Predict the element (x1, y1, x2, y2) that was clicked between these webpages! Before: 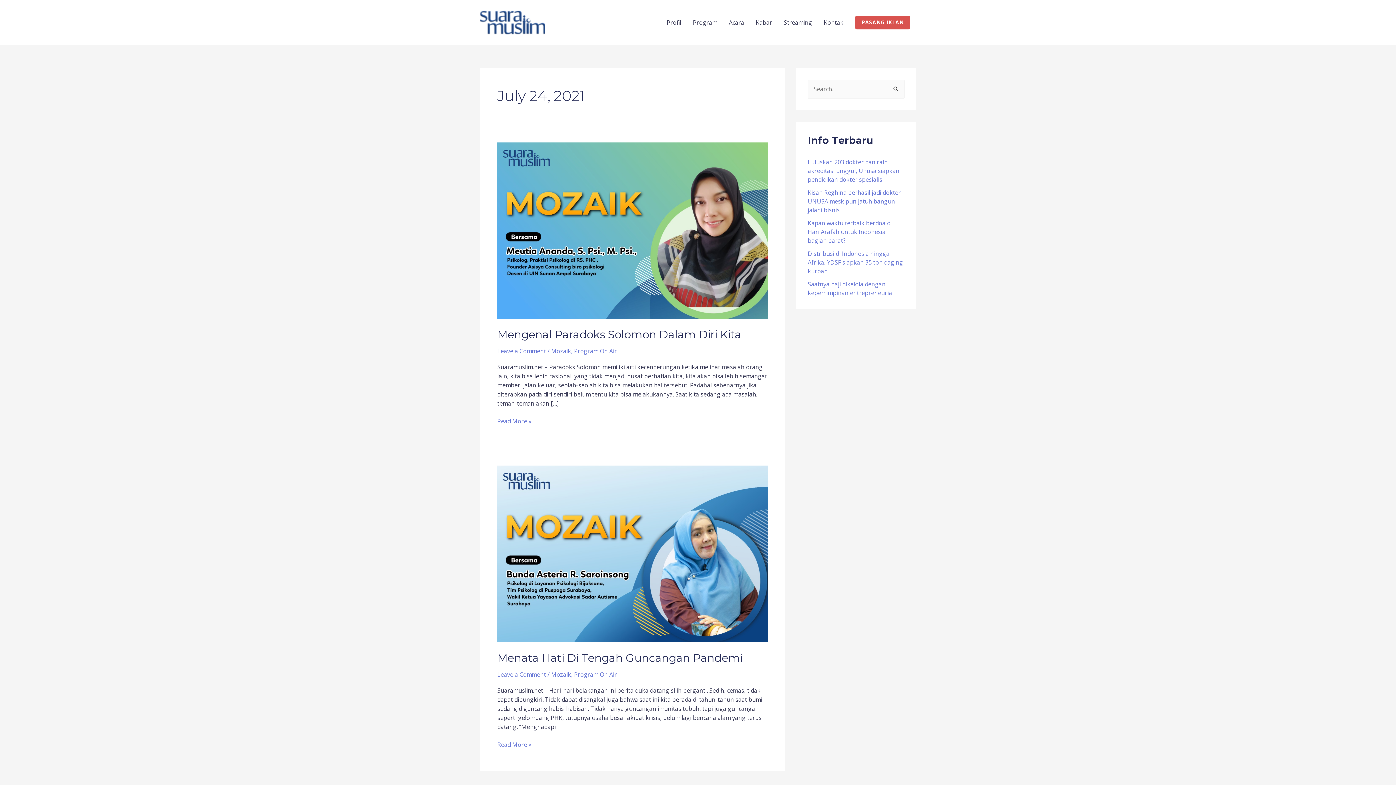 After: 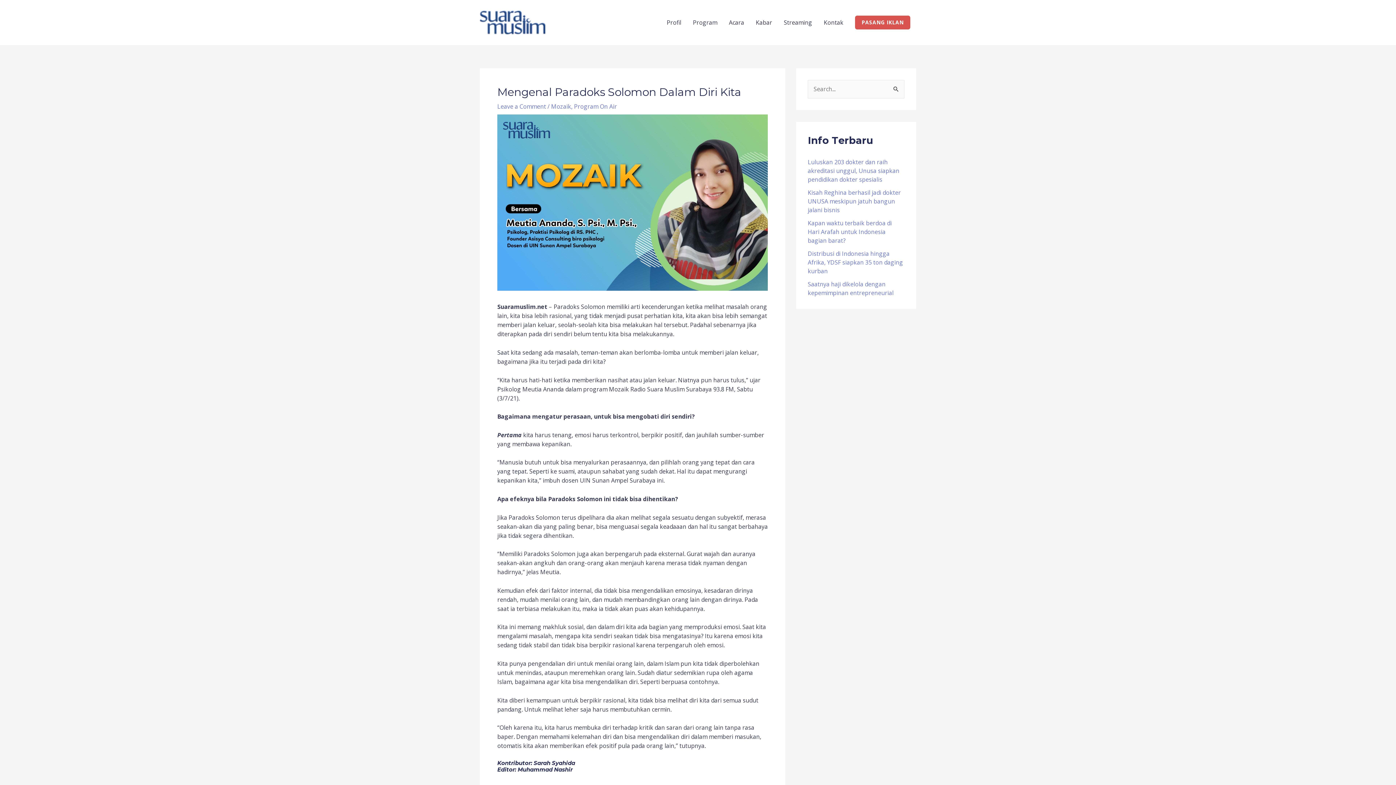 Action: bbox: (497, 226, 768, 234)